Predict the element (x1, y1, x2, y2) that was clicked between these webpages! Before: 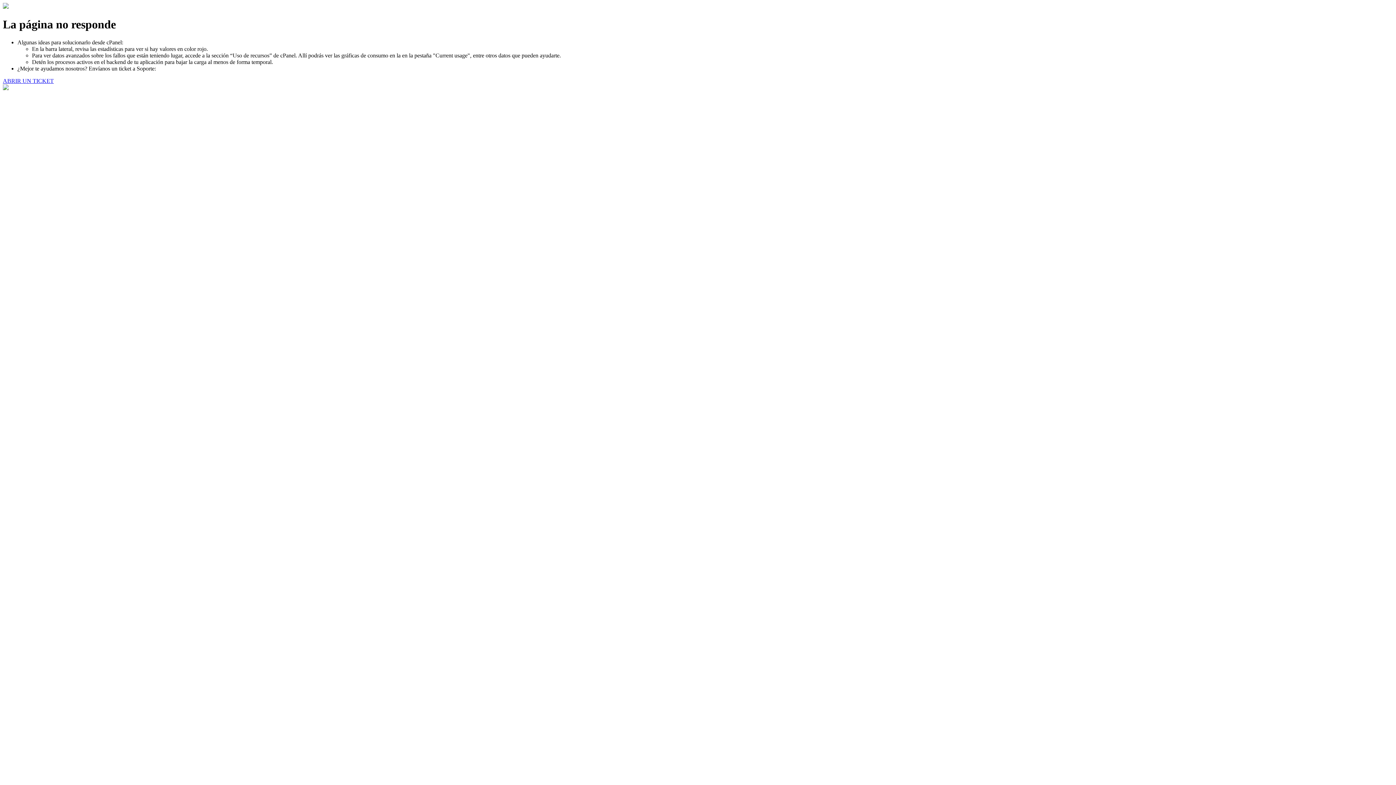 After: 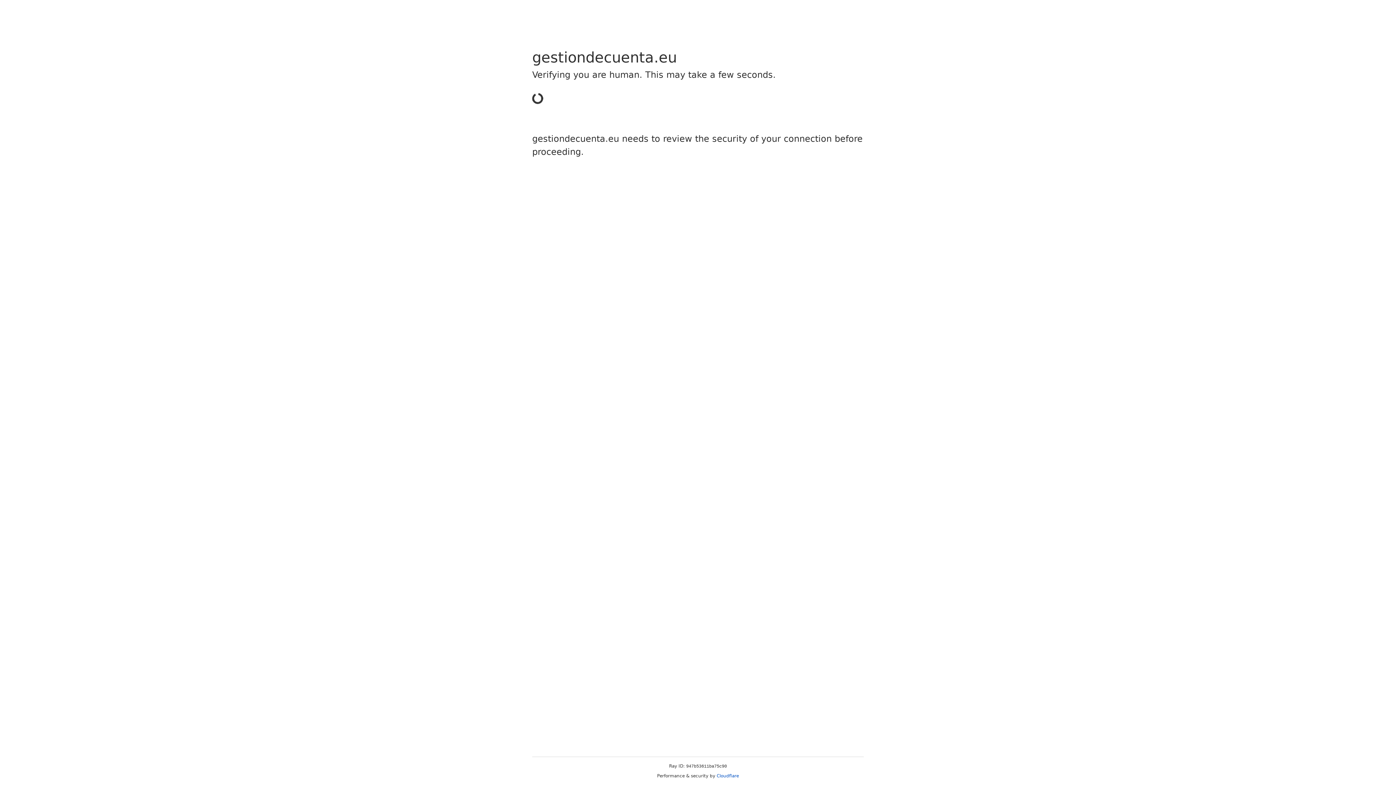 Action: label: ABRIR UN TICKET bbox: (2, 77, 53, 83)